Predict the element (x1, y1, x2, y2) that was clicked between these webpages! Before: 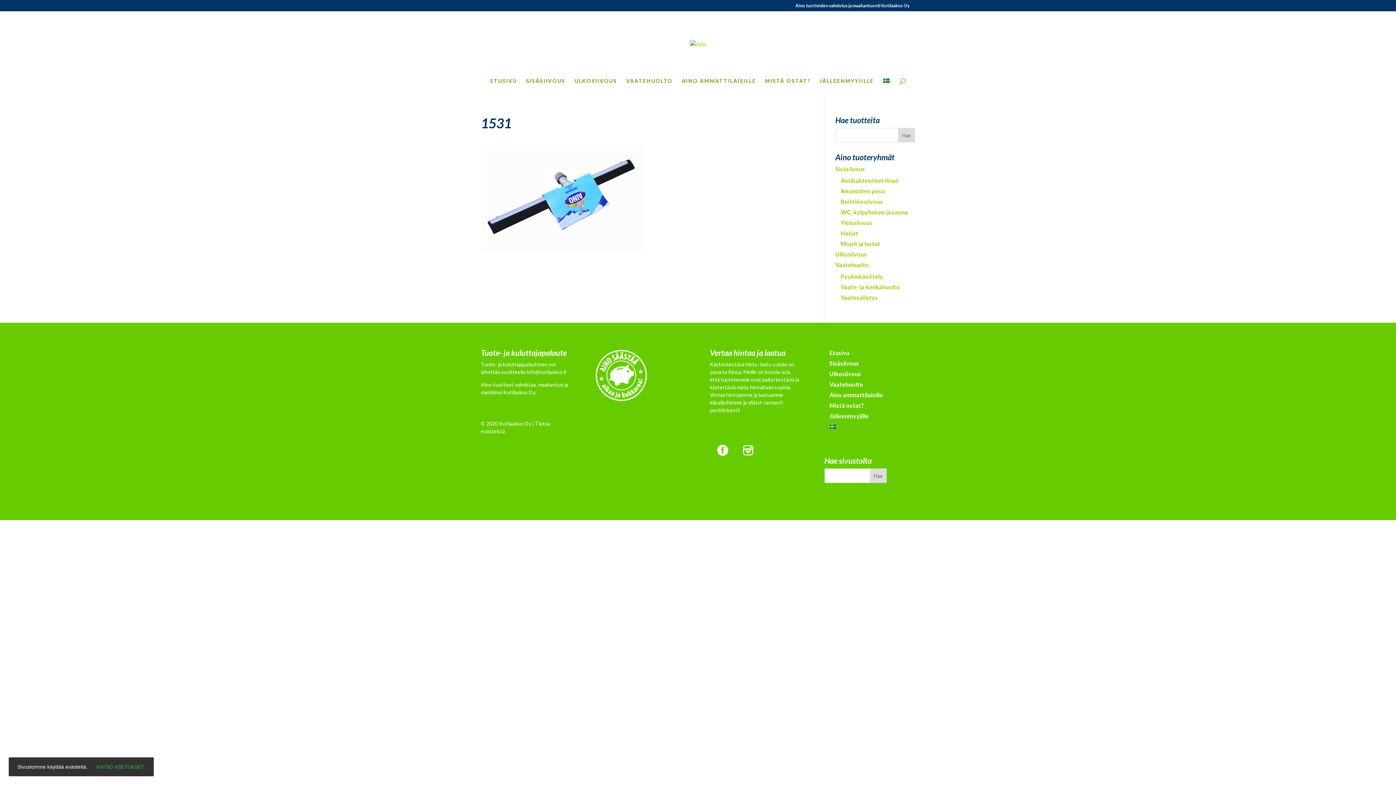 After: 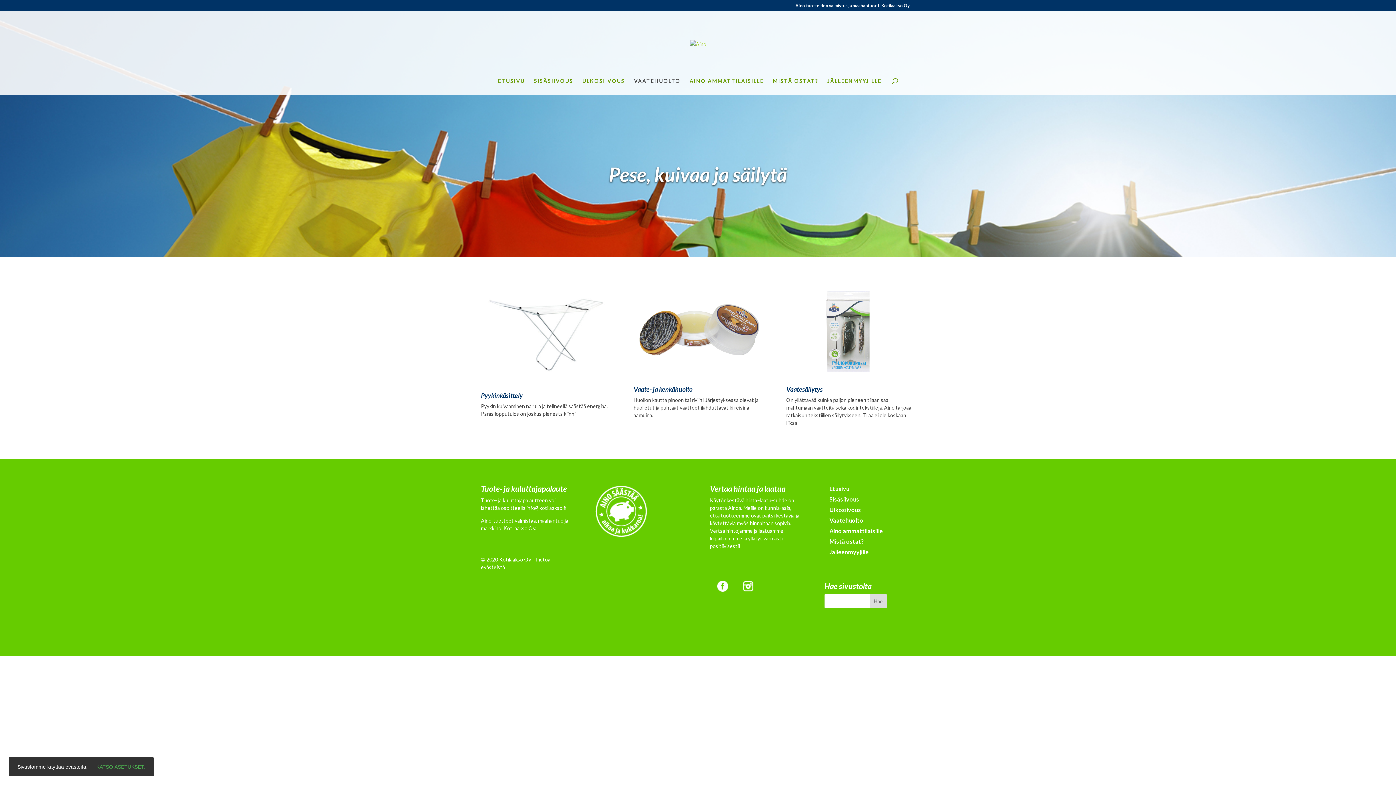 Action: label: Vaatehuolto bbox: (829, 380, 863, 387)